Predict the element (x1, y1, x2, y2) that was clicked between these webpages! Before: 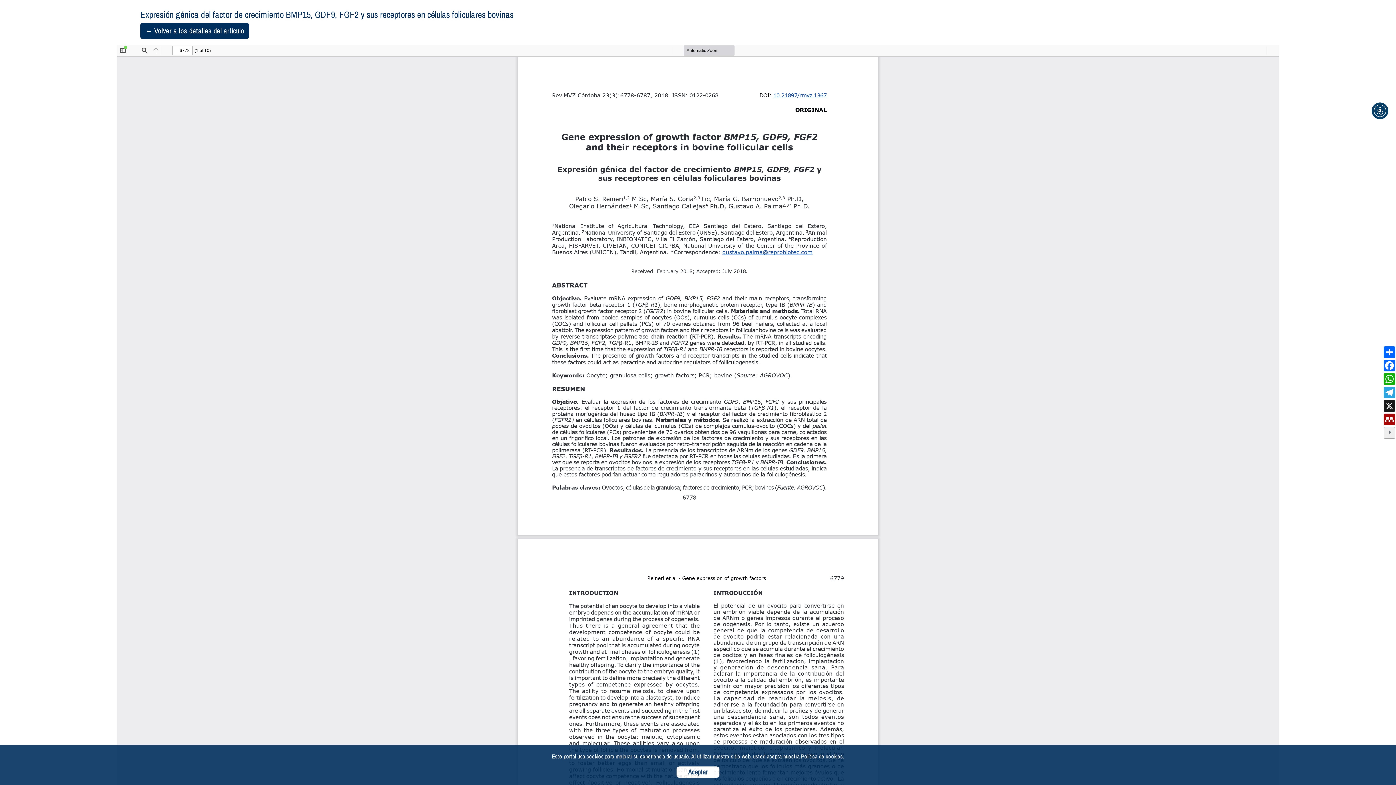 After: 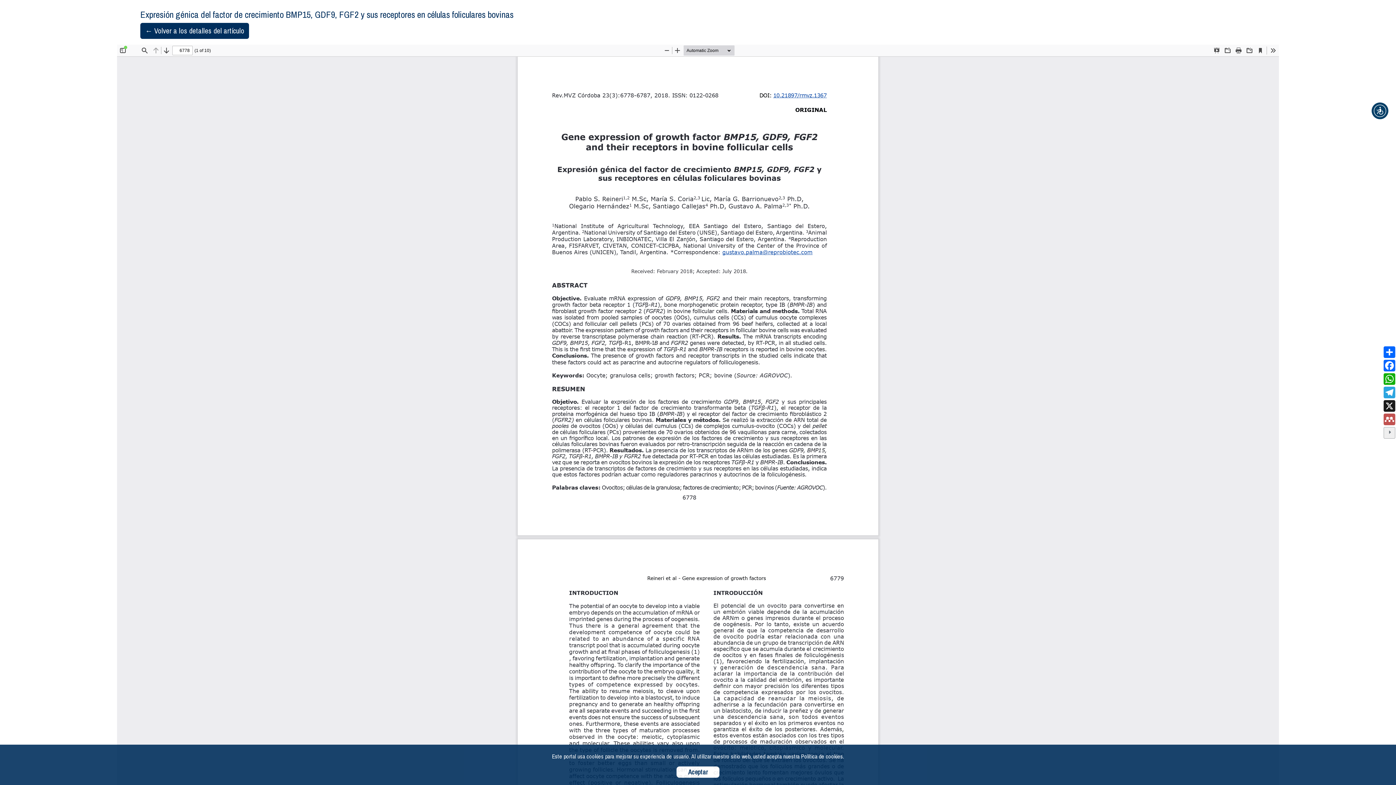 Action: bbox: (1383, 413, 1396, 425) label: Mendeley